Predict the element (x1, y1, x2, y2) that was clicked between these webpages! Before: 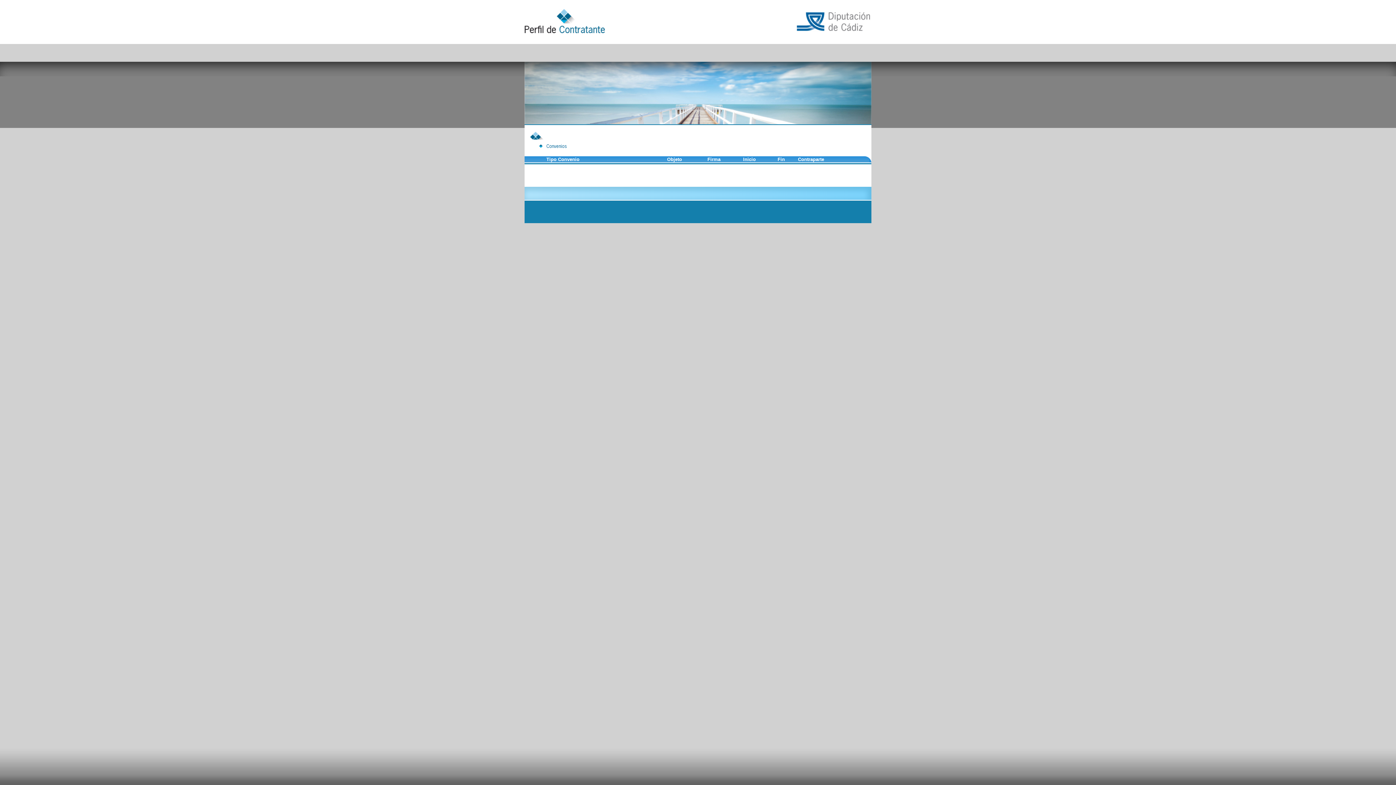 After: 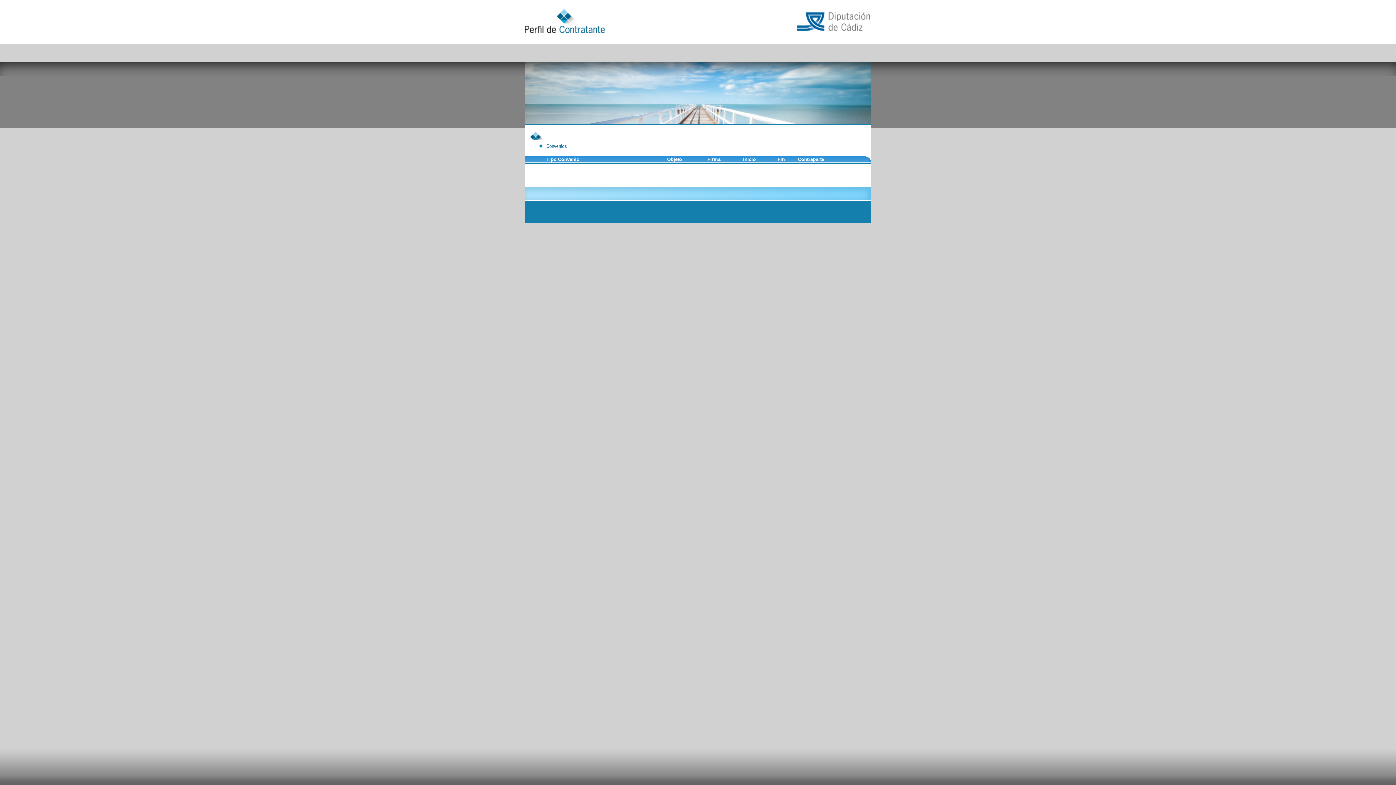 Action: bbox: (667, 156, 682, 162) label: Objeto